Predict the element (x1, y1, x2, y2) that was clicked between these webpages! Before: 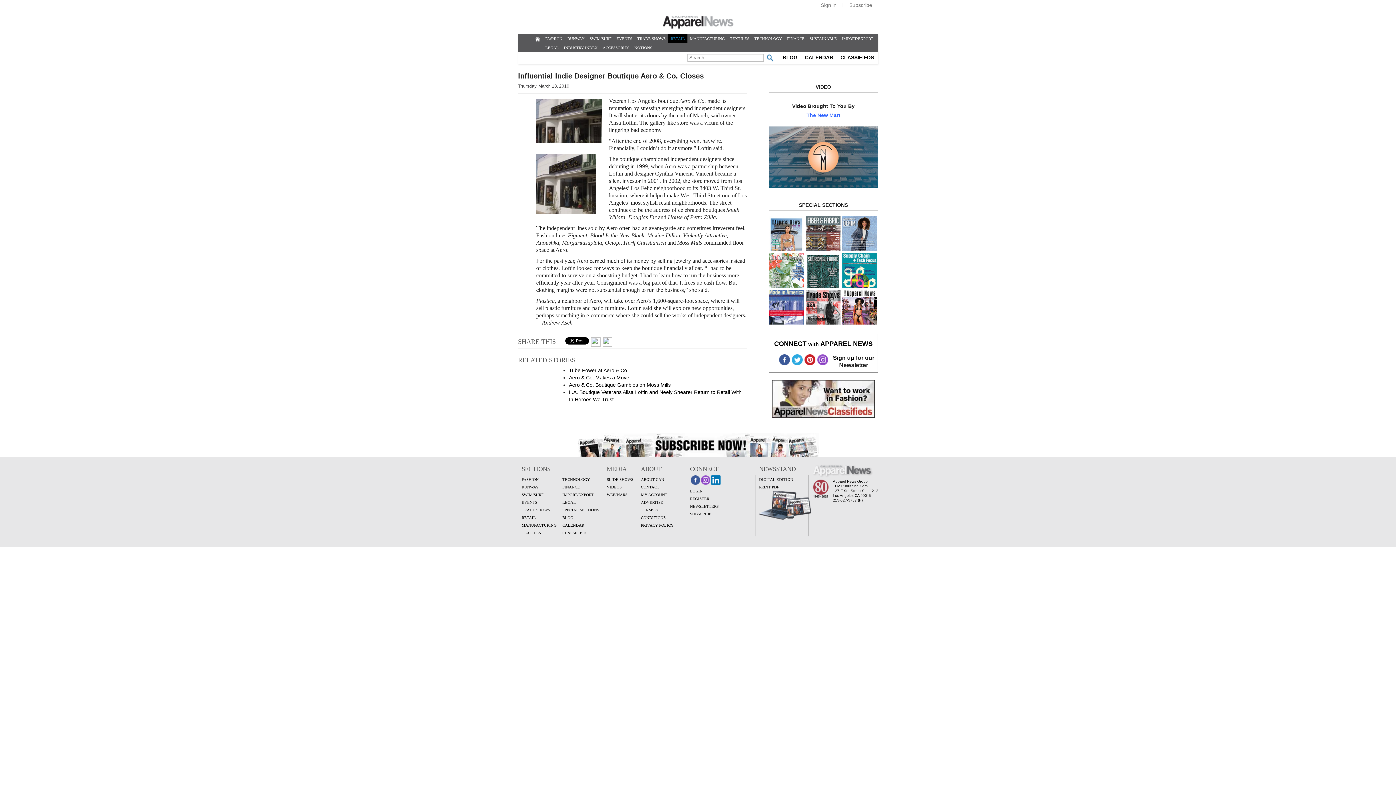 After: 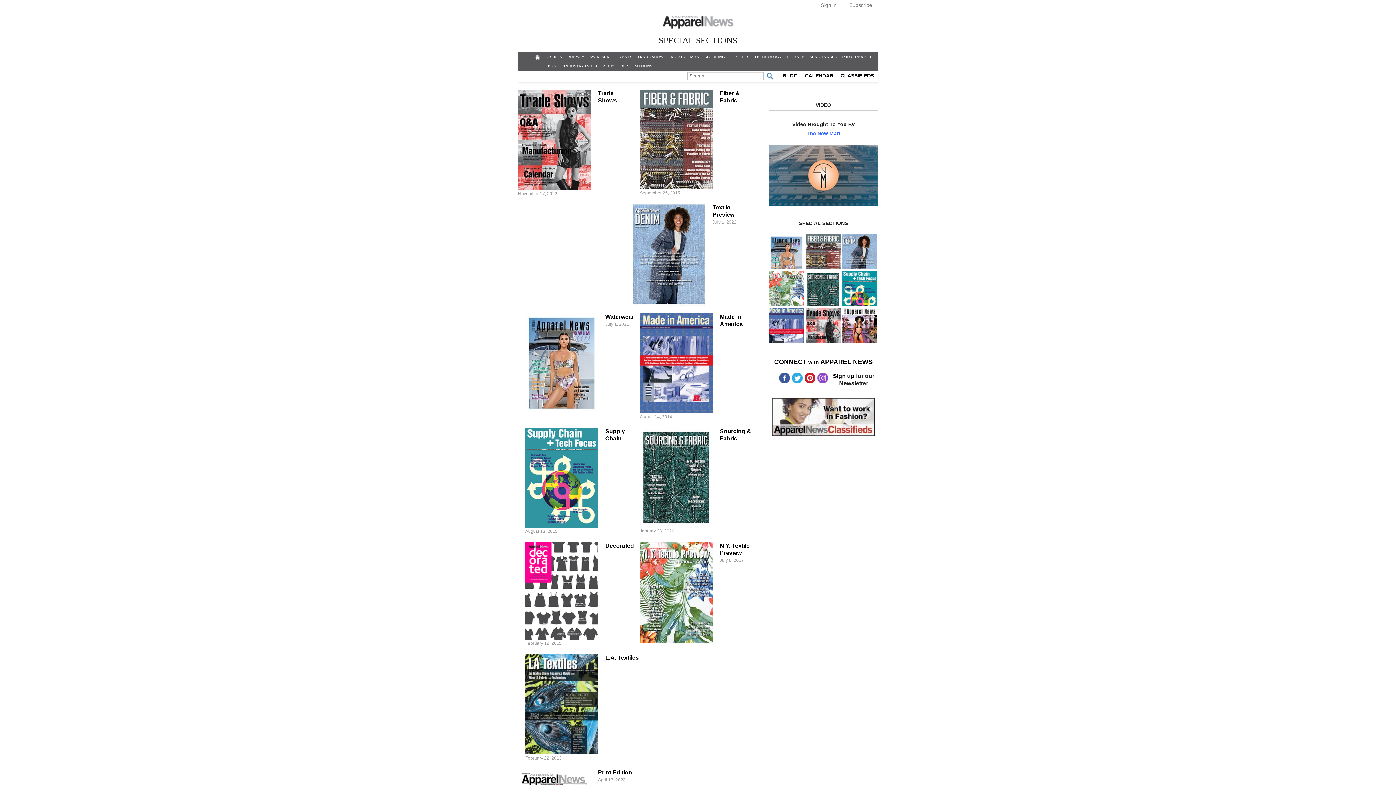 Action: bbox: (562, 508, 599, 512) label: SPECIAL SECTIONS